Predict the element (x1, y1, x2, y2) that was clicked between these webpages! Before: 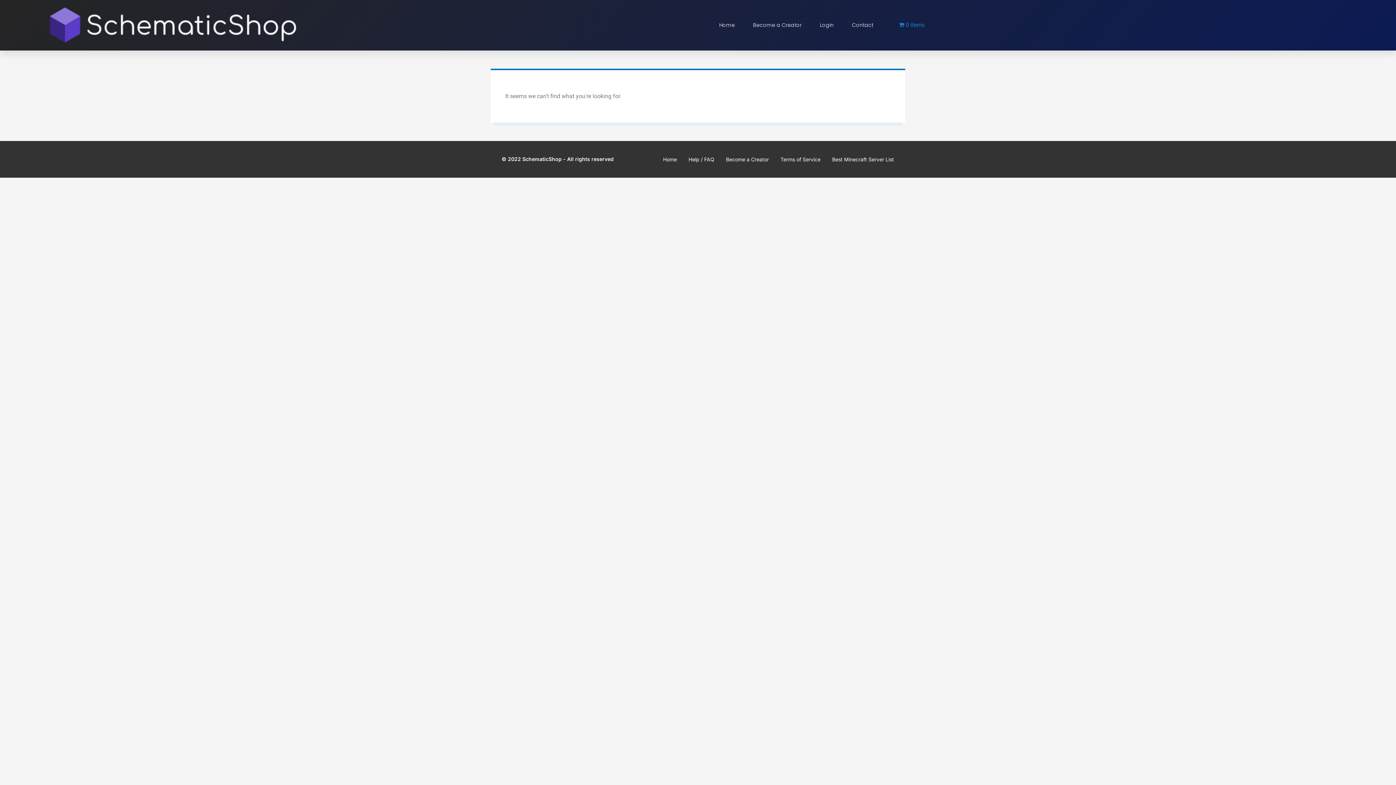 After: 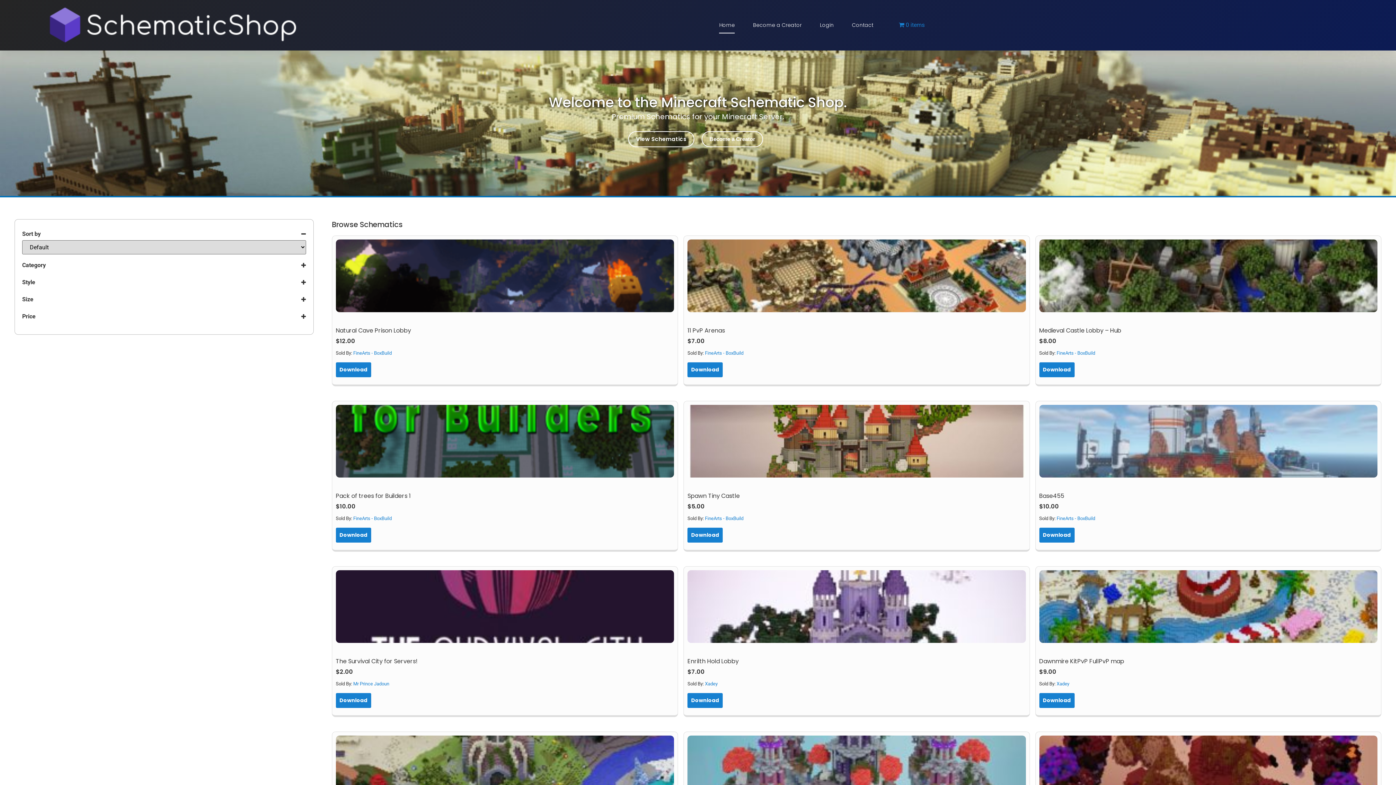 Action: bbox: (45, 3, 300, 46)